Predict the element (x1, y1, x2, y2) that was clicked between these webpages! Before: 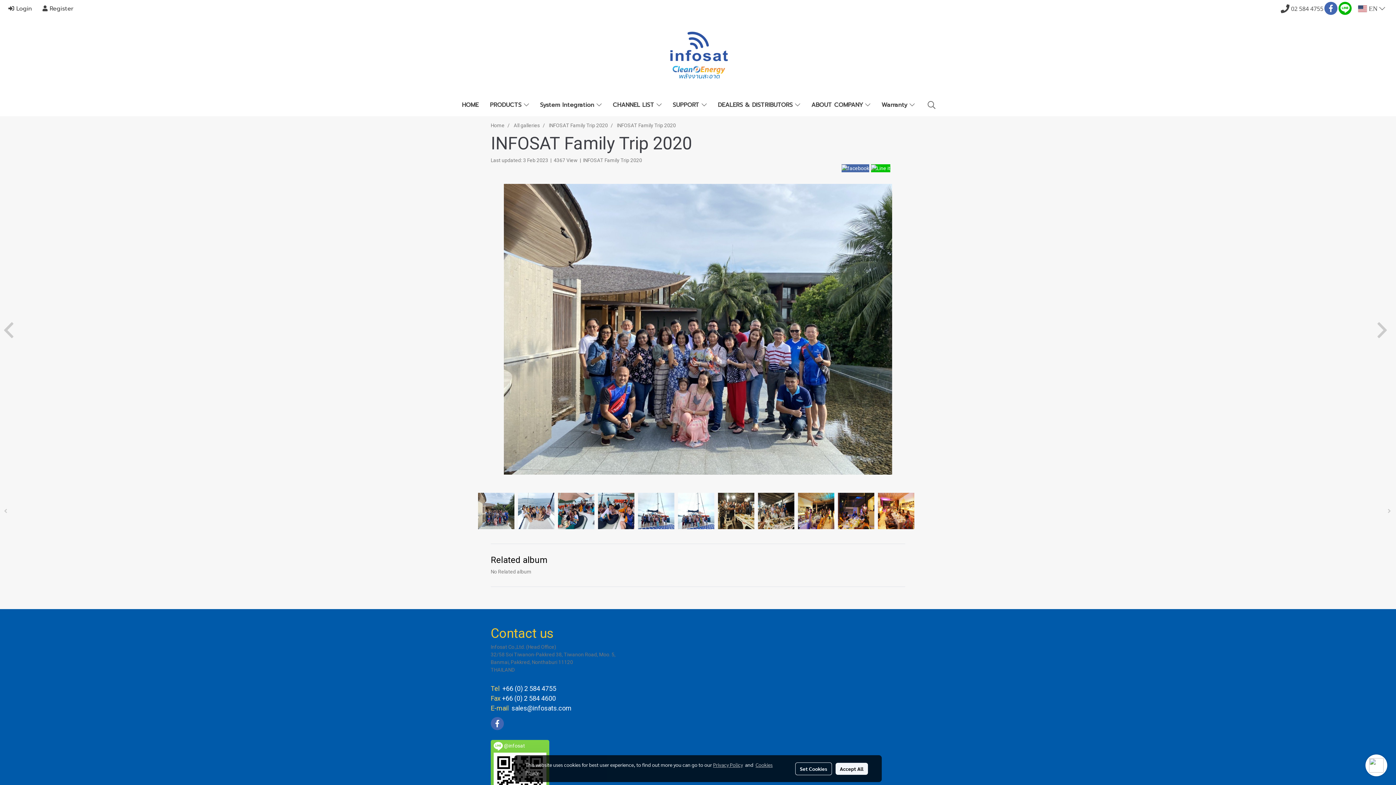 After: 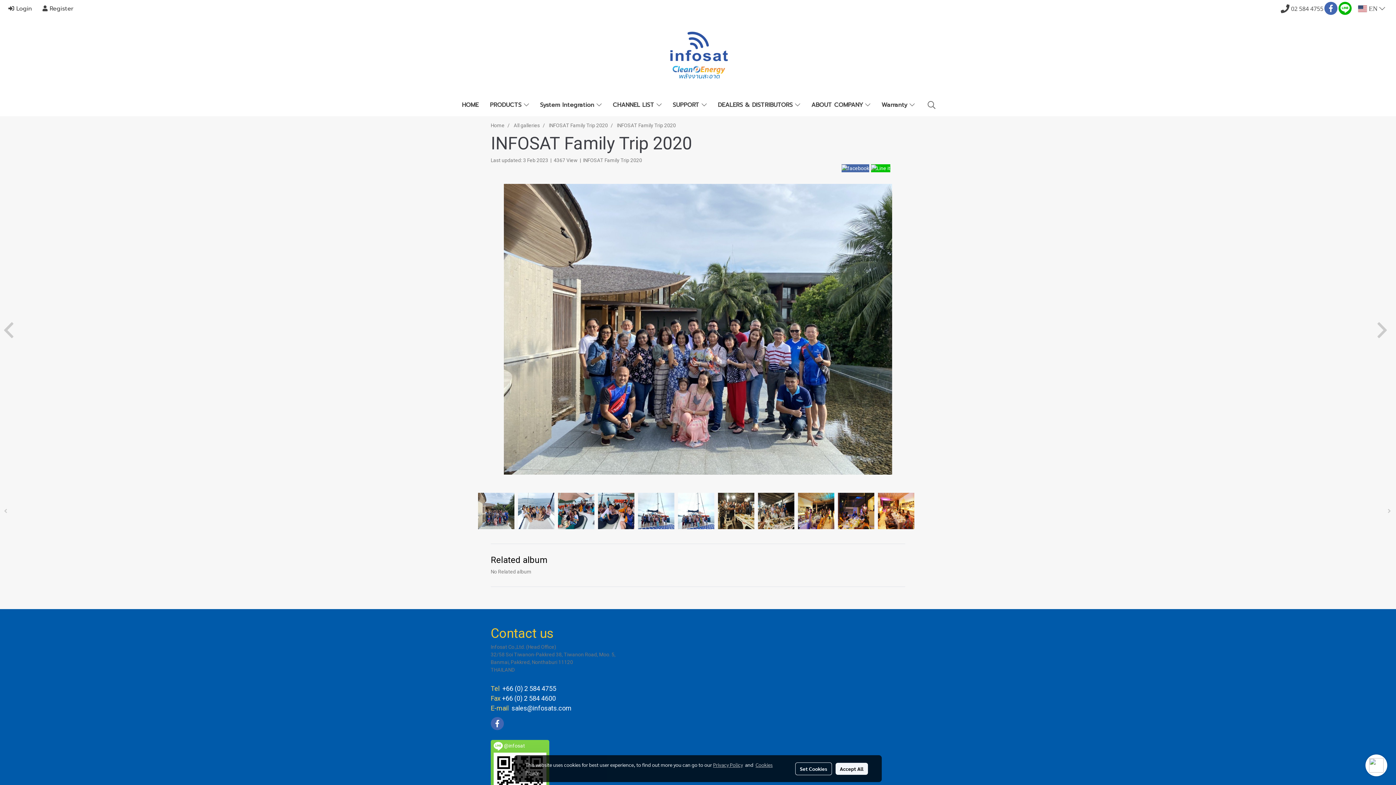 Action: label: Privacy Policy bbox: (713, 761, 743, 768)